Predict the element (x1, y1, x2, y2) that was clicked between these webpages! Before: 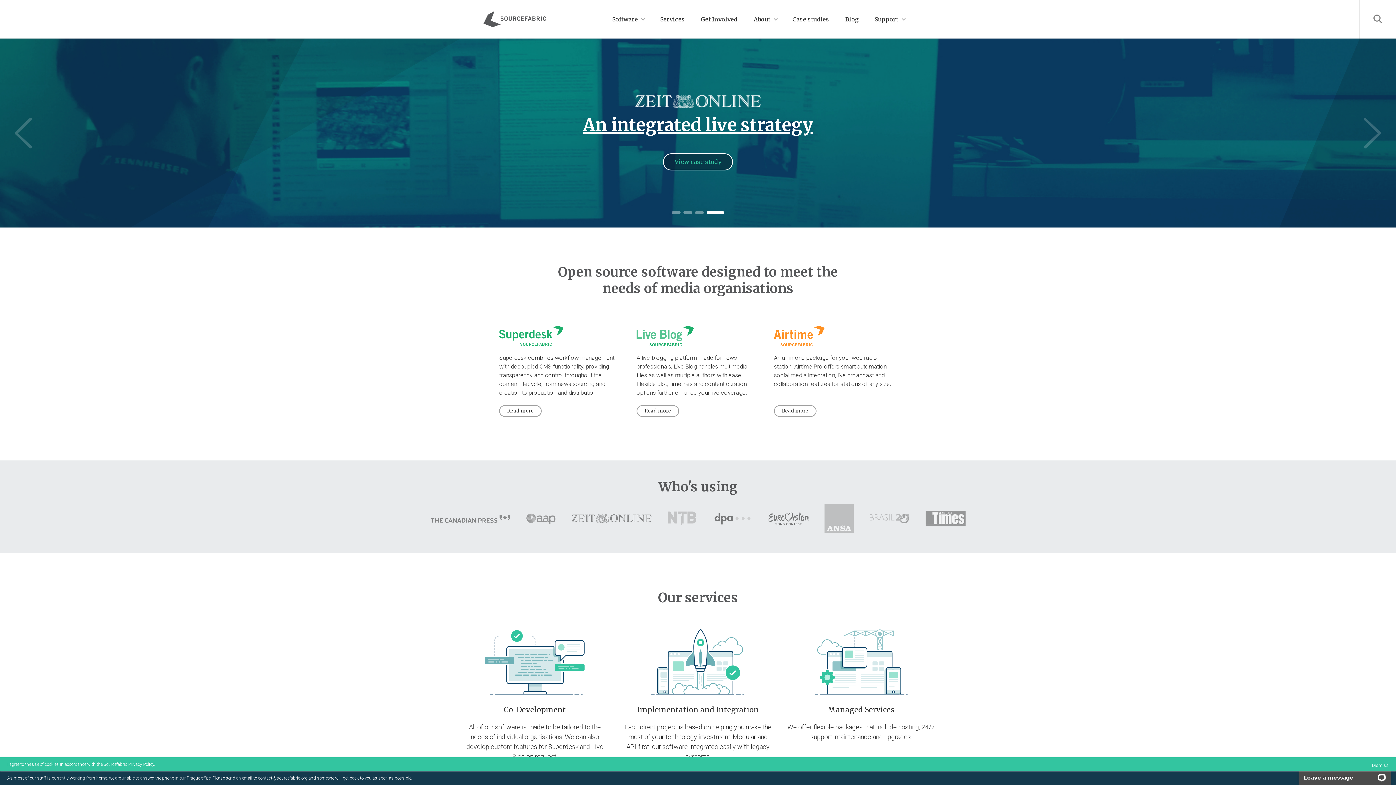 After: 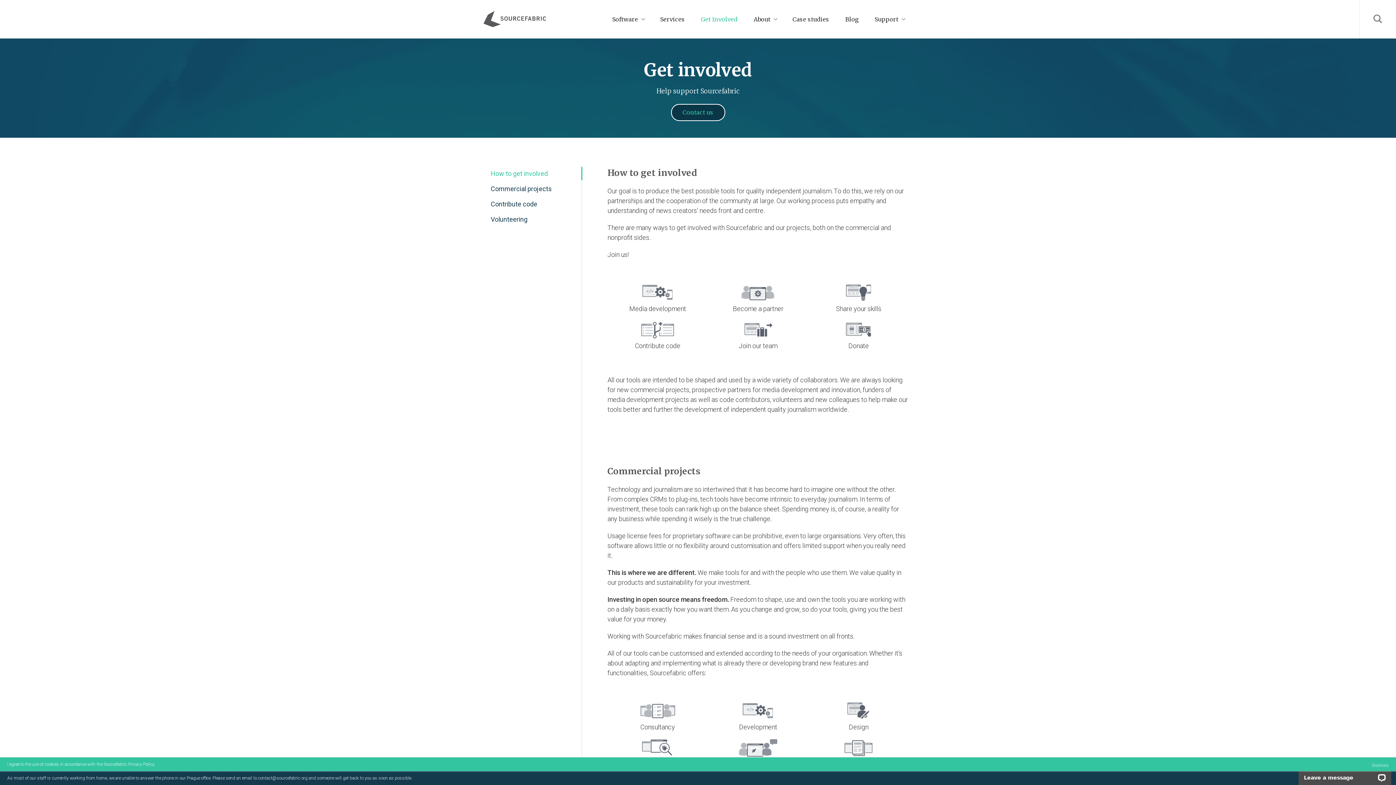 Action: bbox: (693, 9, 745, 29) label: Get Involved